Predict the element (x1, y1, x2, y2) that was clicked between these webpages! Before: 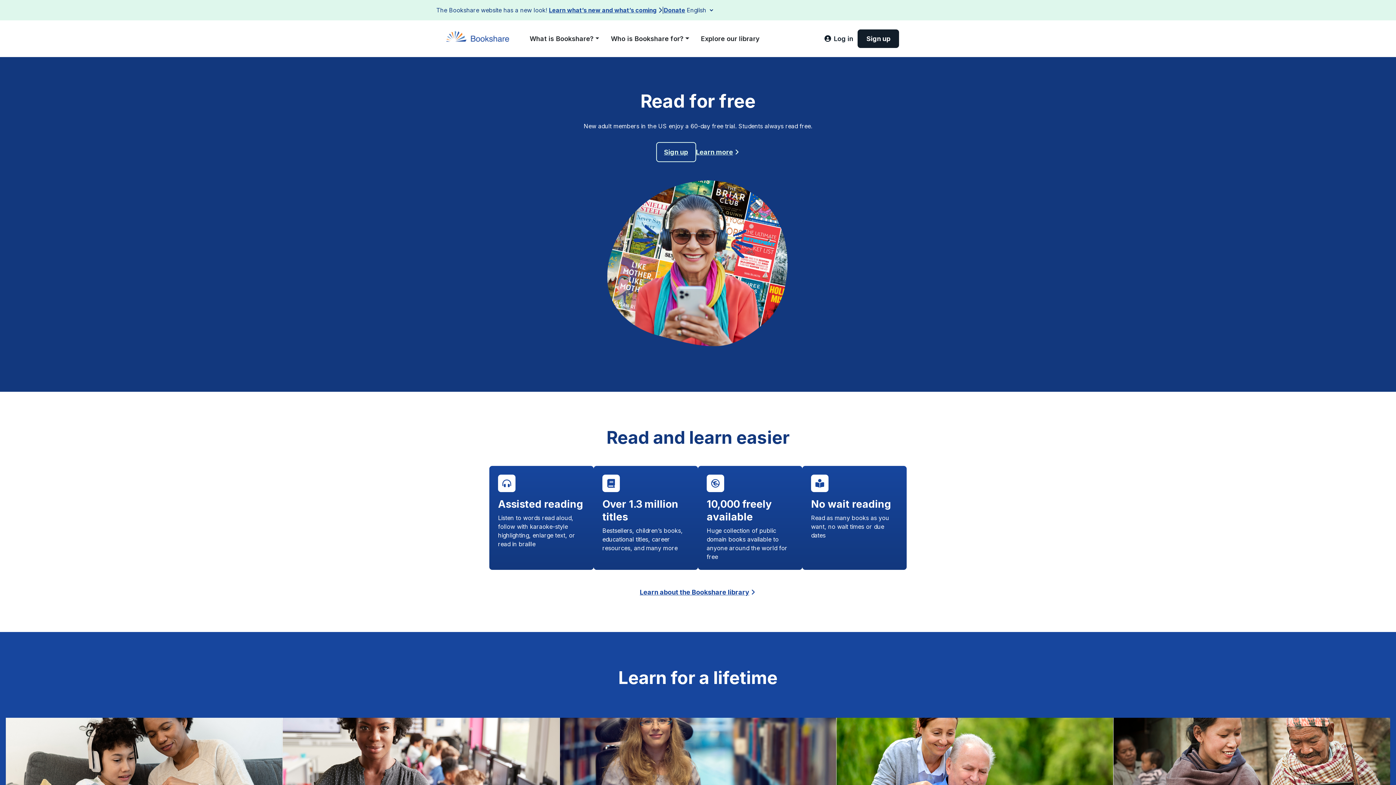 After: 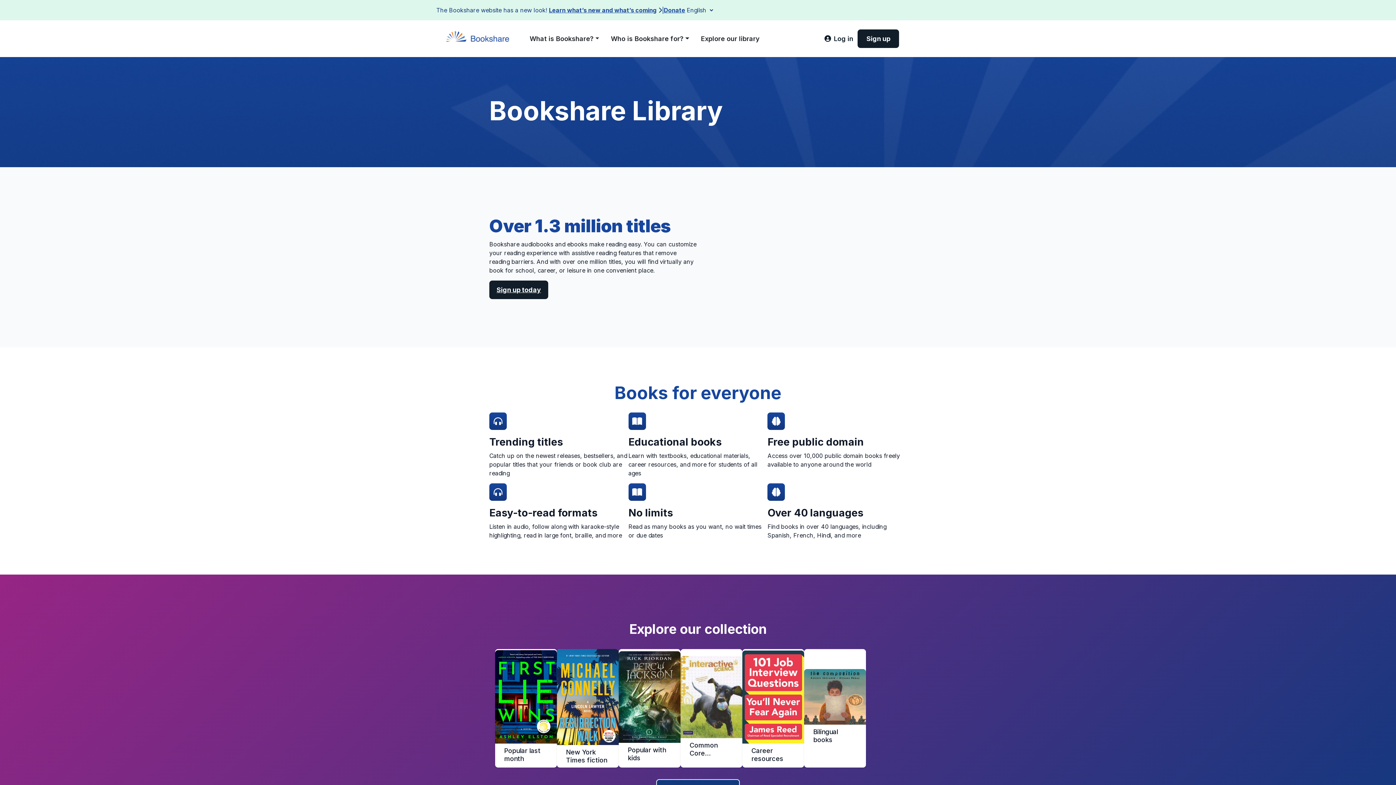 Action: bbox: (640, 587, 756, 597) label: Learn about the Bookshare library